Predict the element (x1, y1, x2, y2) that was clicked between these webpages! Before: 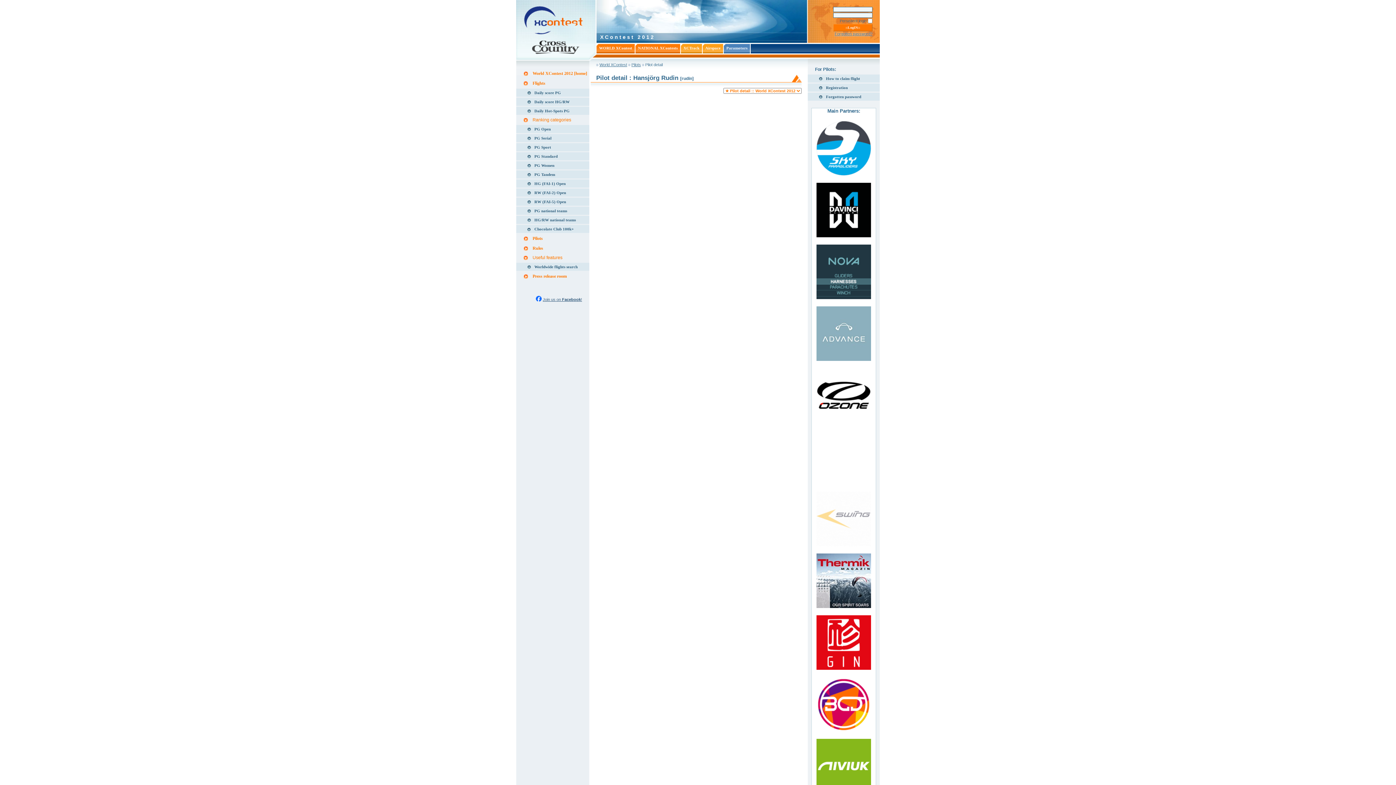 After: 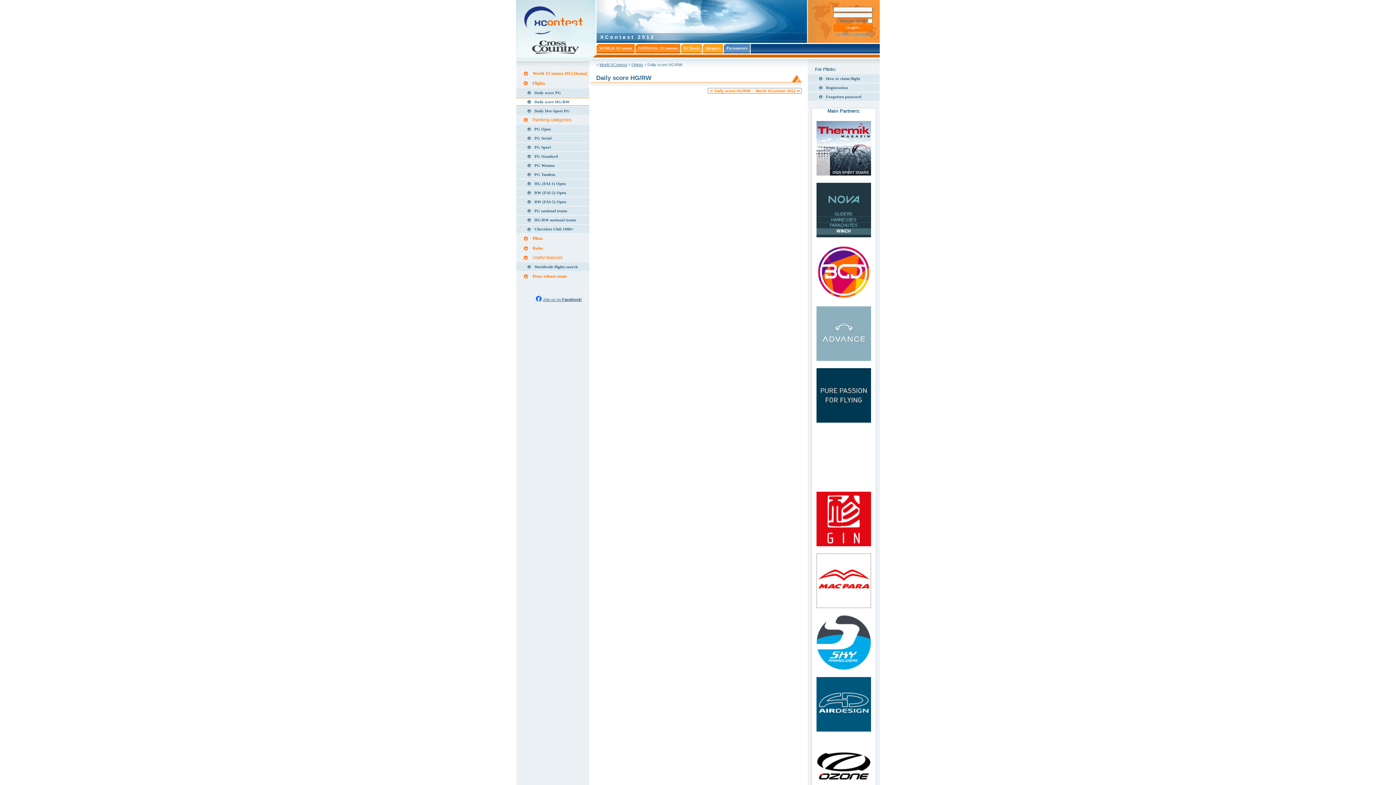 Action: label: Daily score HG/RW bbox: (516, 97, 589, 105)